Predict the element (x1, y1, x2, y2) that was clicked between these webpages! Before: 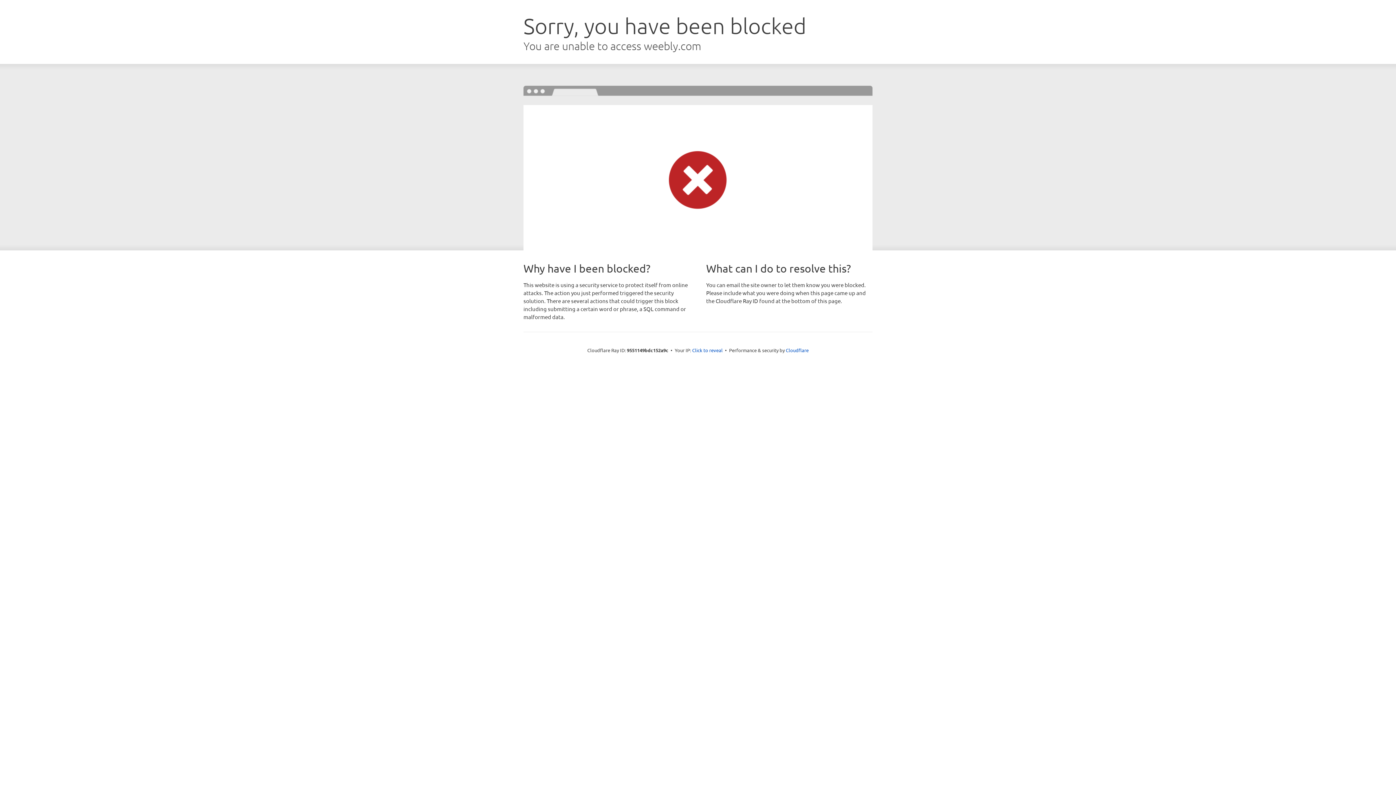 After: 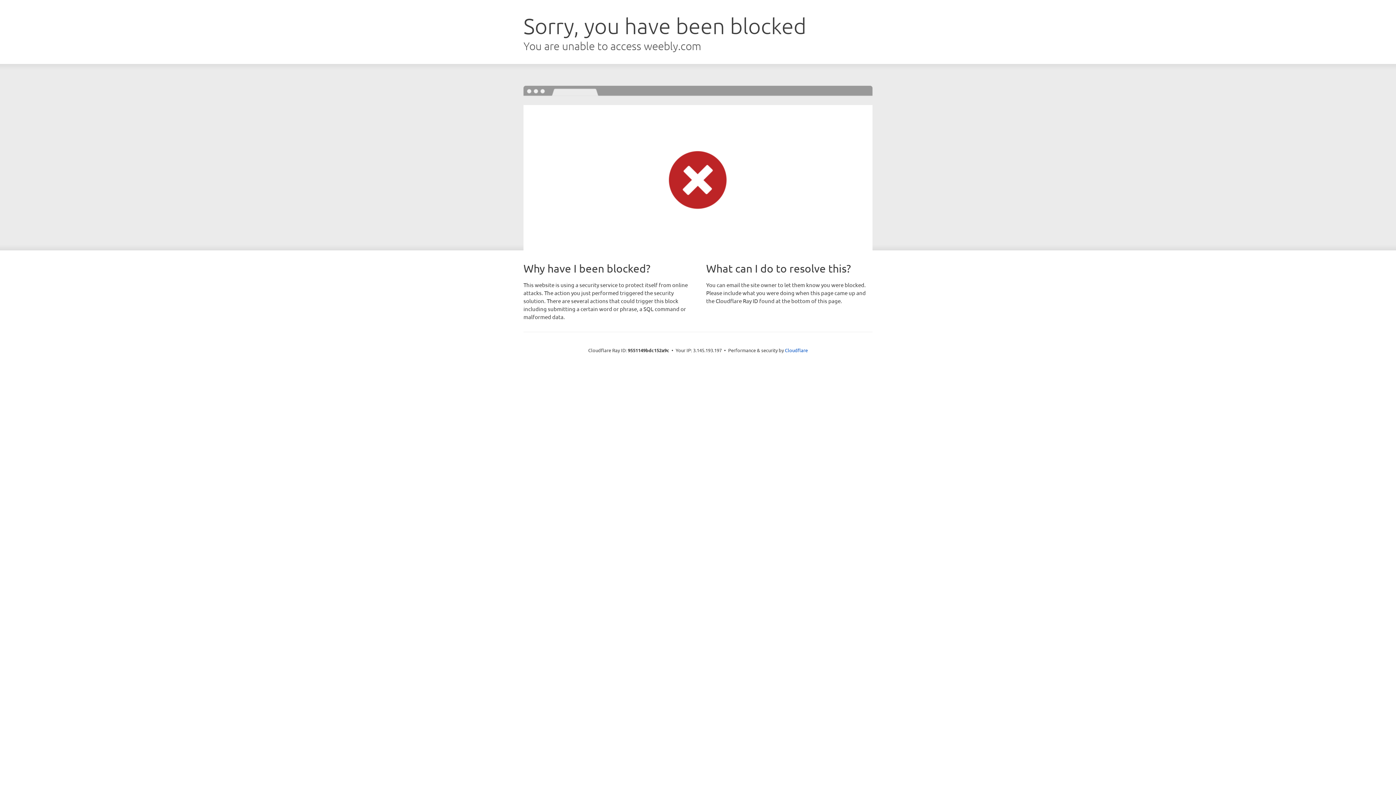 Action: label: Click to reveal bbox: (692, 346, 722, 353)